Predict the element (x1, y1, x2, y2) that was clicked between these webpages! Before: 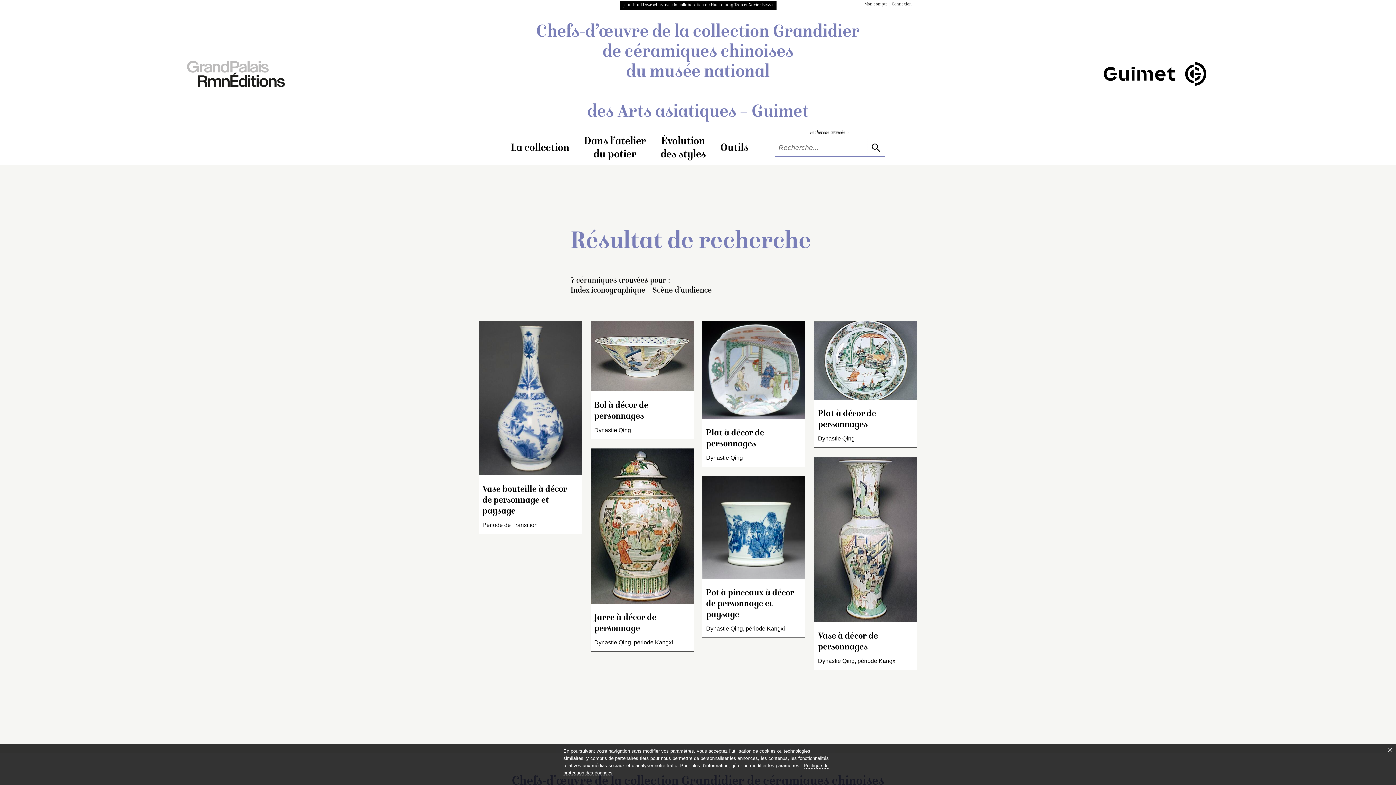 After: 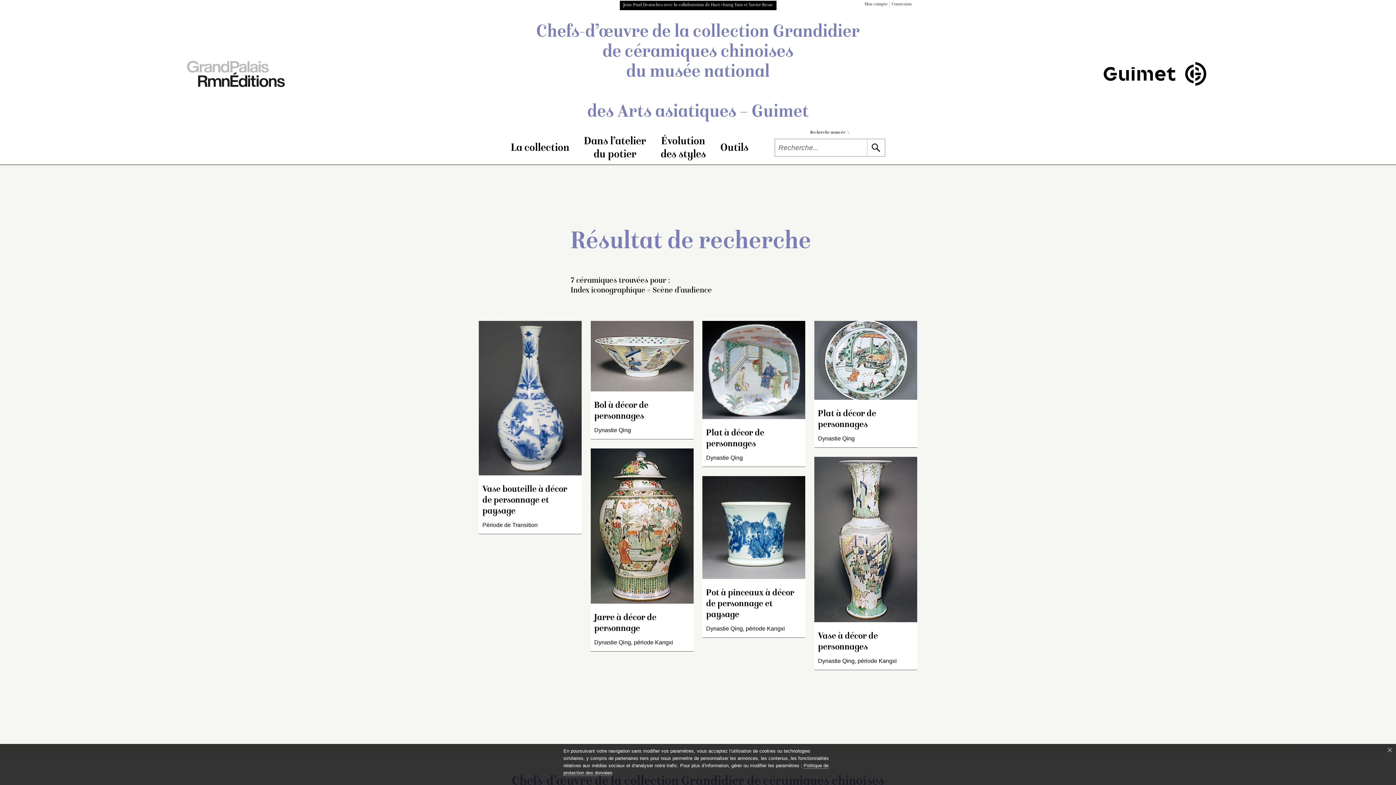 Action: bbox: (1103, 62, 1206, 87)